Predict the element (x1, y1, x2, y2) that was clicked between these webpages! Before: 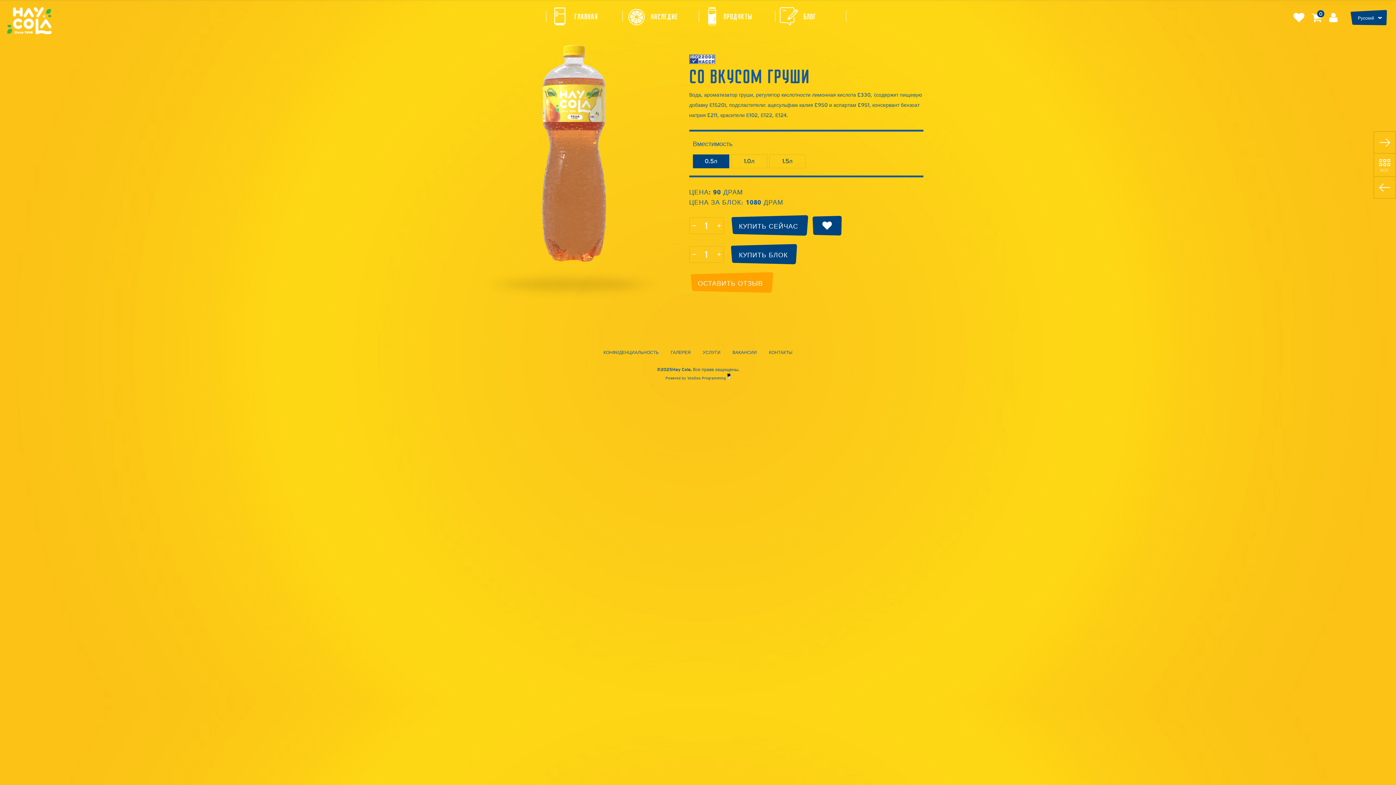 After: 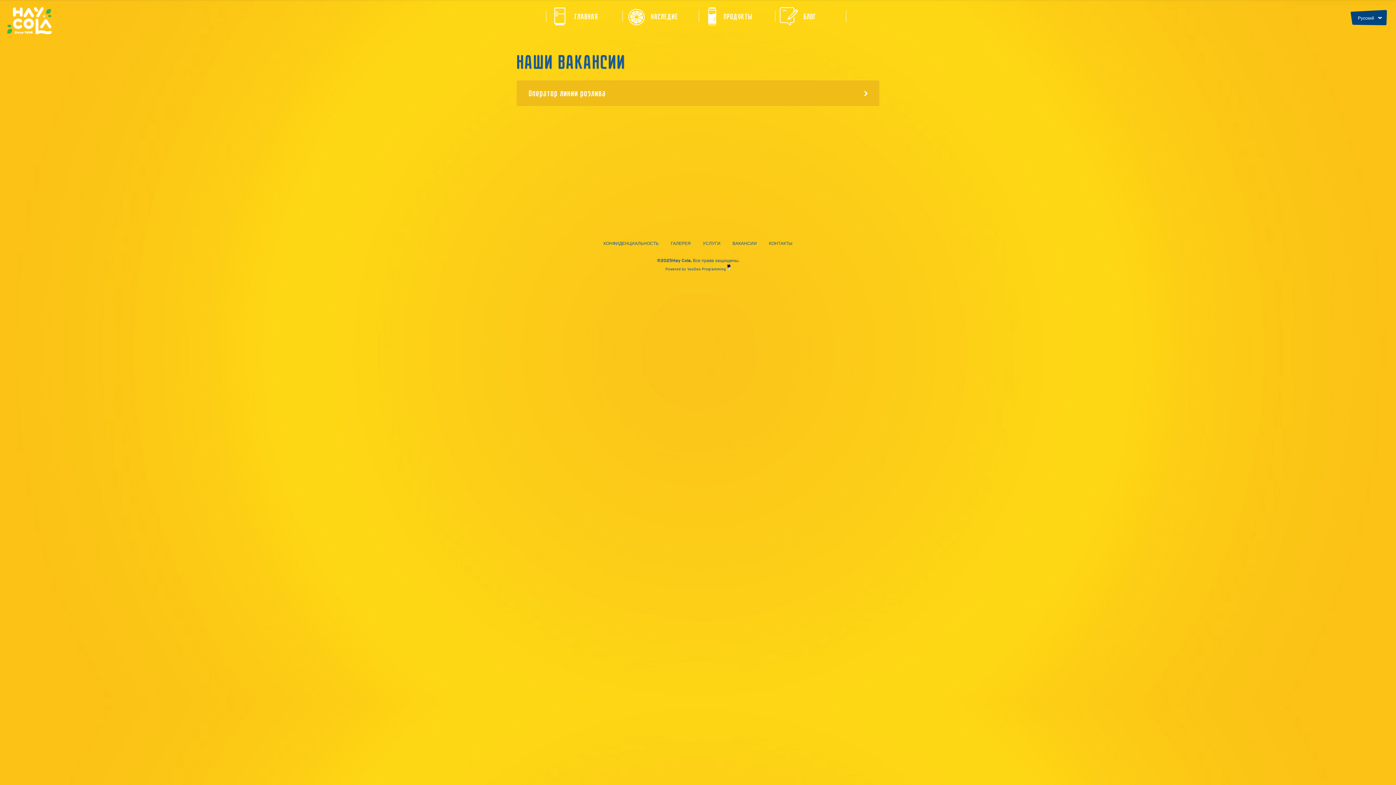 Action: label: ВАКАНСИИ bbox: (727, 344, 762, 361)